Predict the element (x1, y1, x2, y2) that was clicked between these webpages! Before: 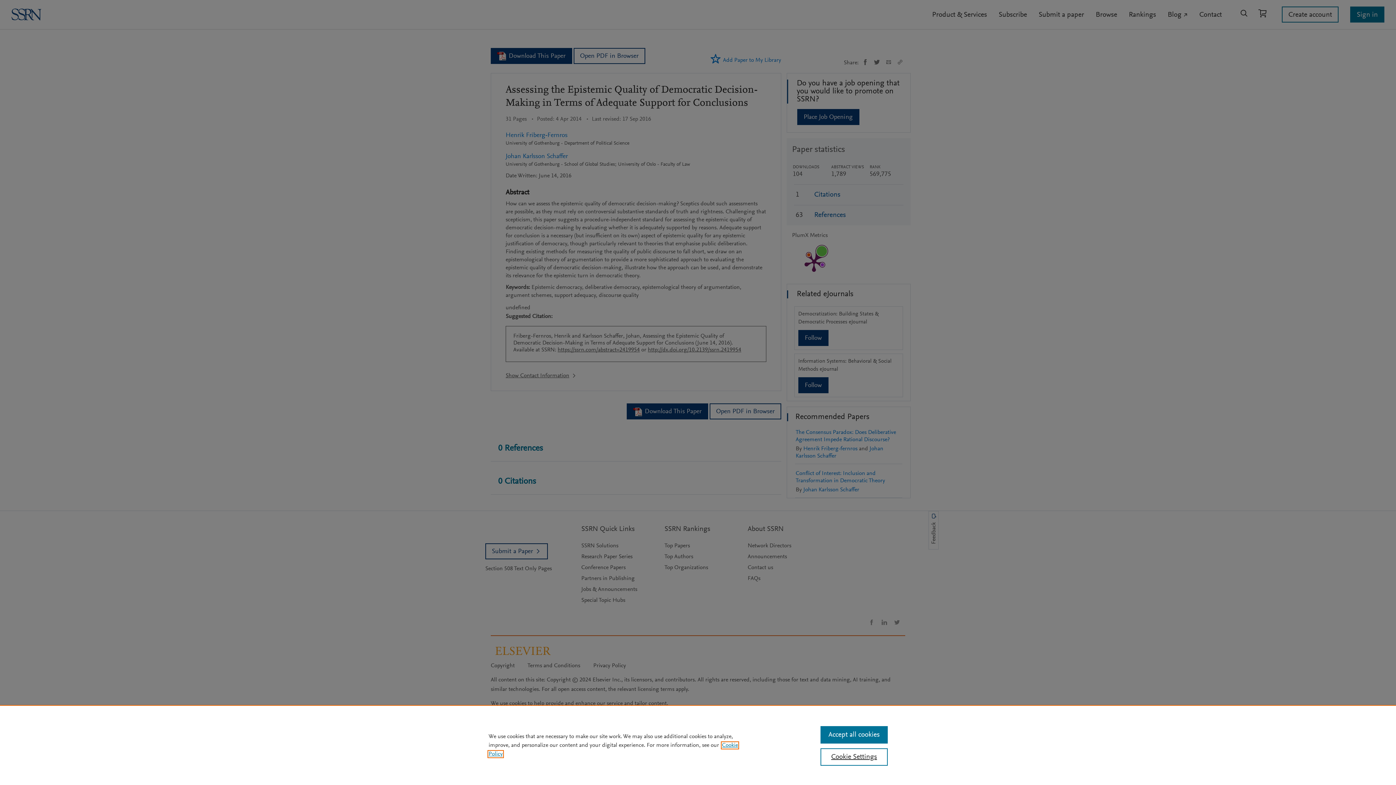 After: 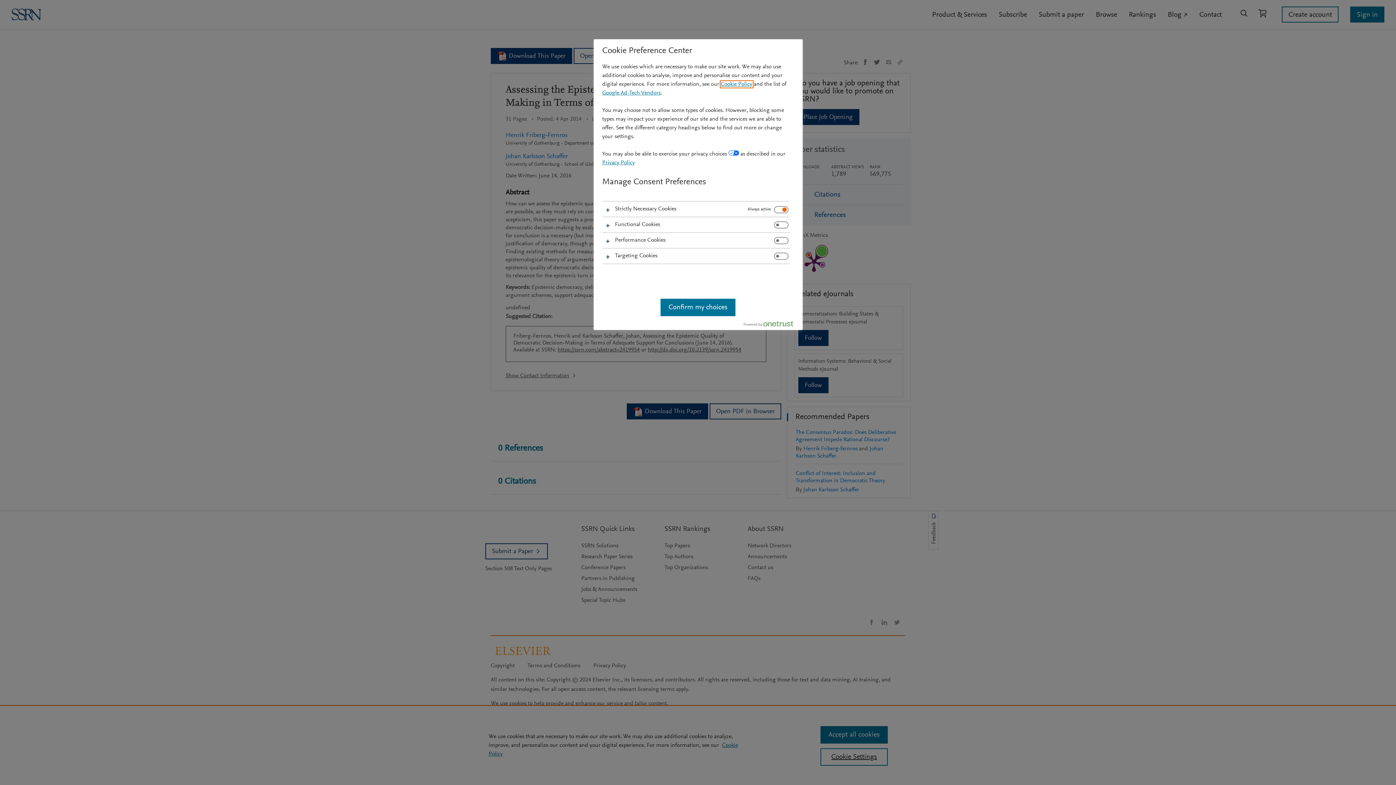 Action: label: Cookie Settings bbox: (820, 748, 887, 766)